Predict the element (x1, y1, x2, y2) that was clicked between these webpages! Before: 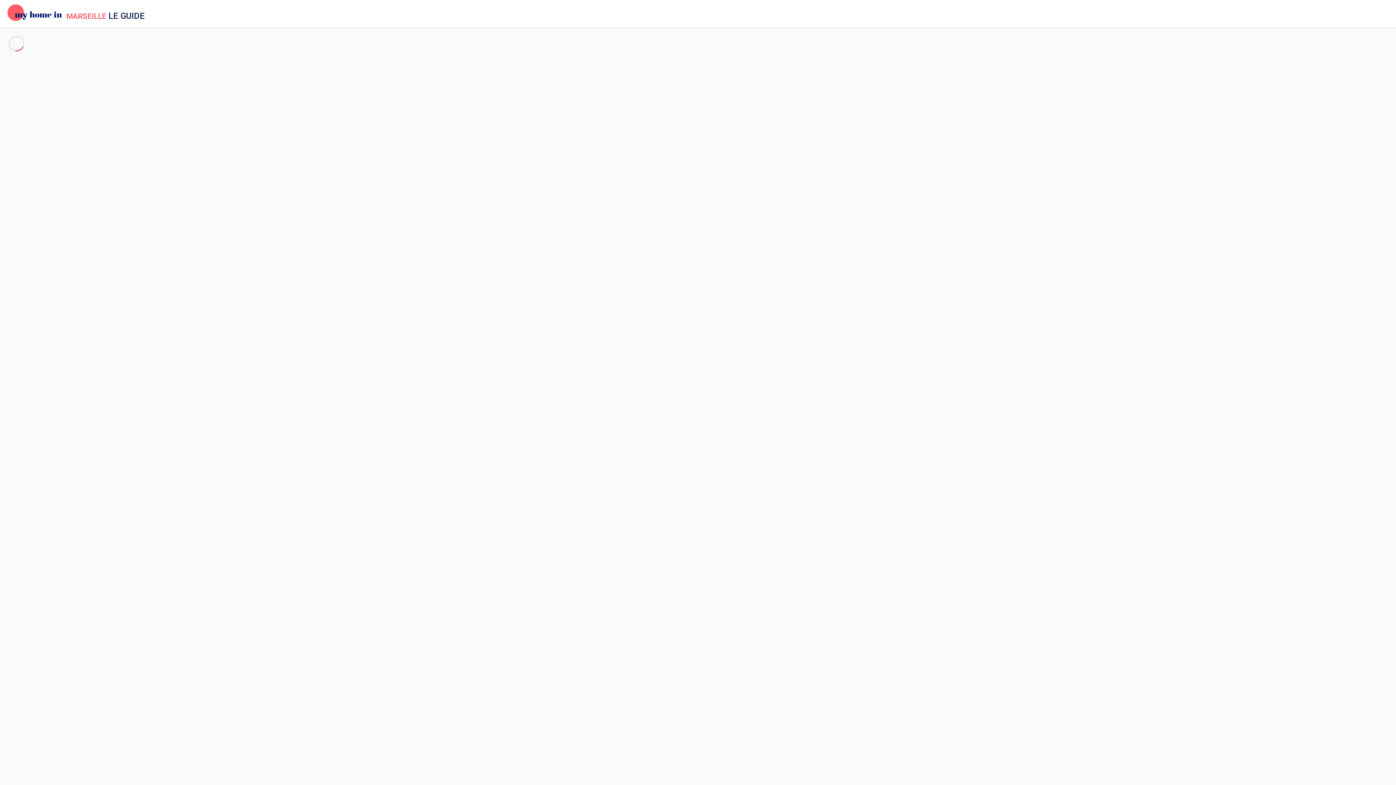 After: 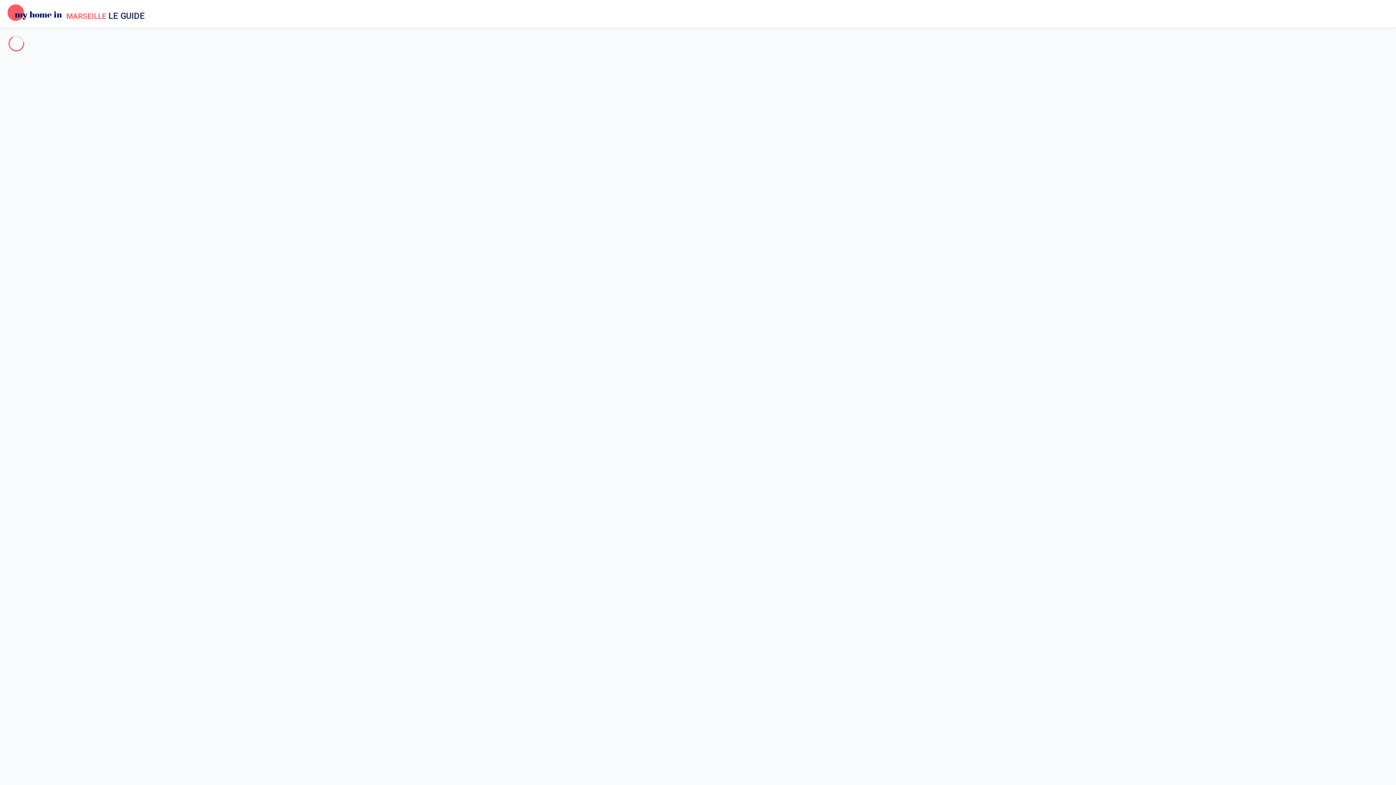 Action: label: MARSEILLE LE GUIDE bbox: (0, 0, 144, 24)